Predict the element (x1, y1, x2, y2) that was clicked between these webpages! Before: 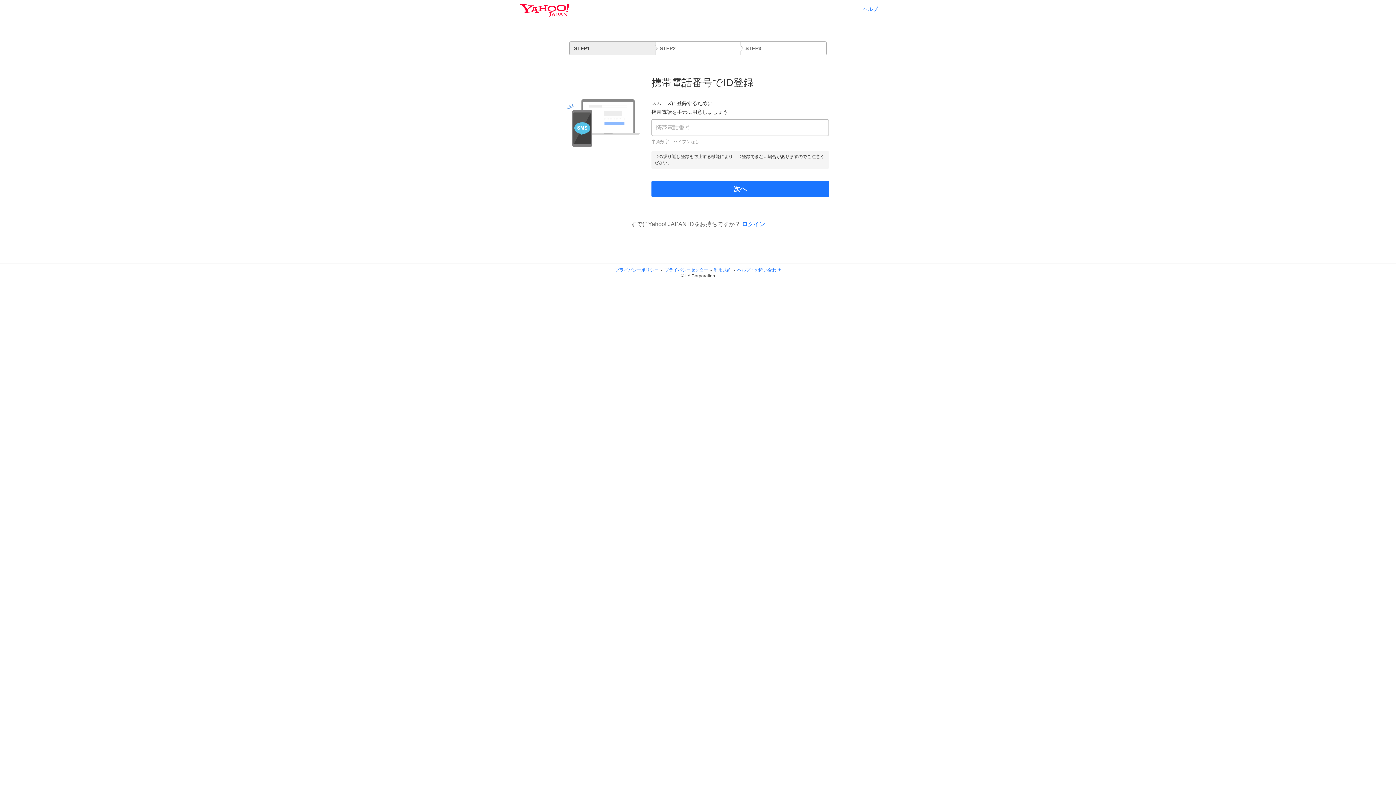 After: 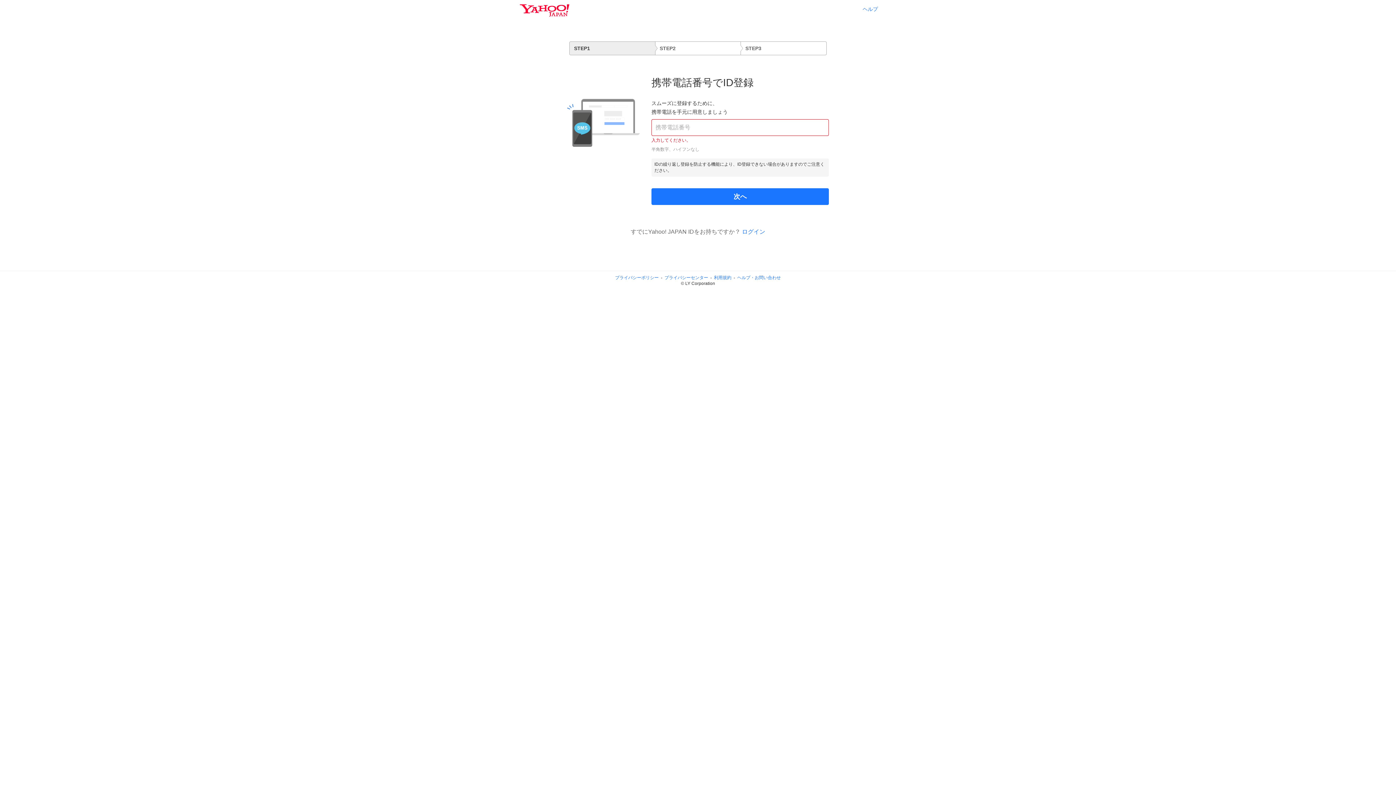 Action: bbox: (652, 181, 828, 197) label: 次へ